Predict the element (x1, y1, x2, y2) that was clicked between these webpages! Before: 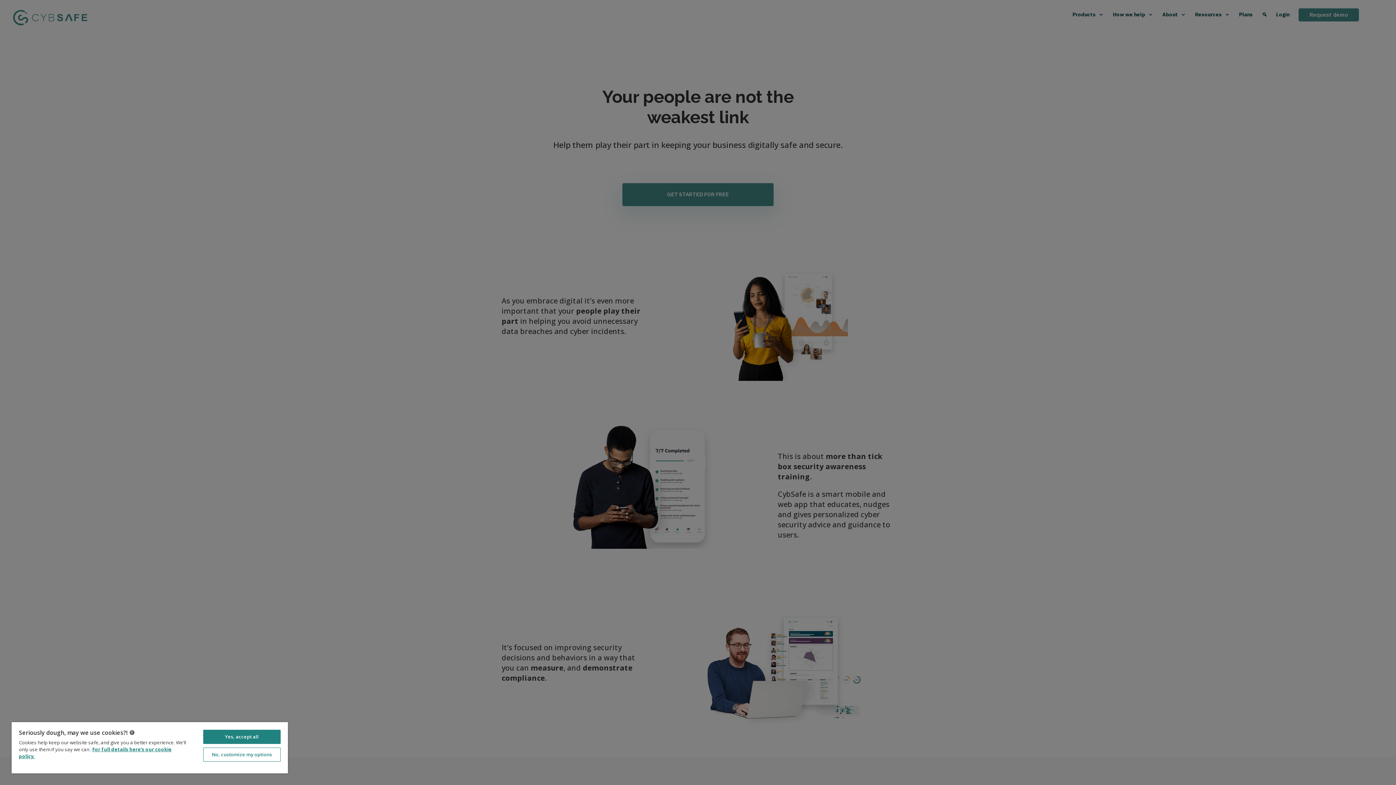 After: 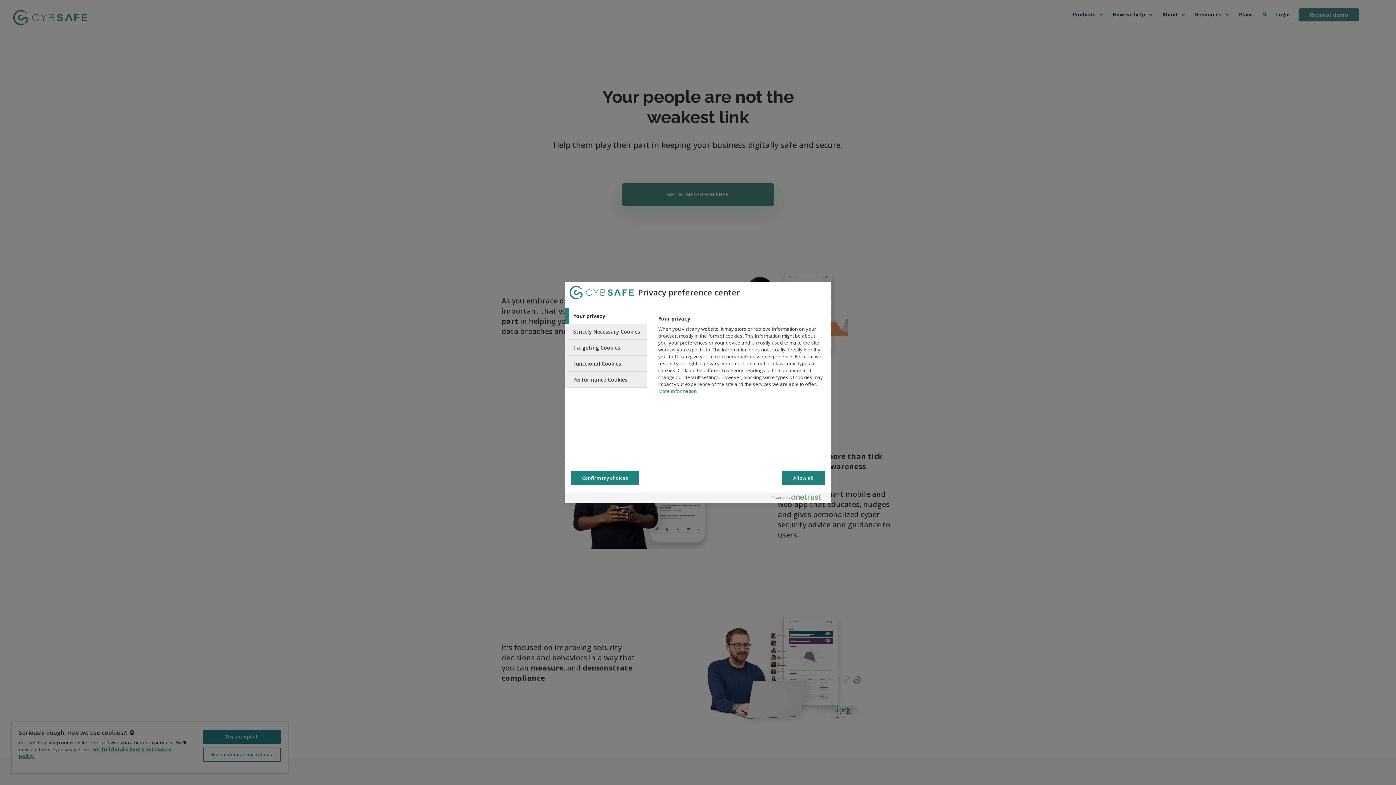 Action: label: No, customize my options bbox: (203, 748, 280, 762)